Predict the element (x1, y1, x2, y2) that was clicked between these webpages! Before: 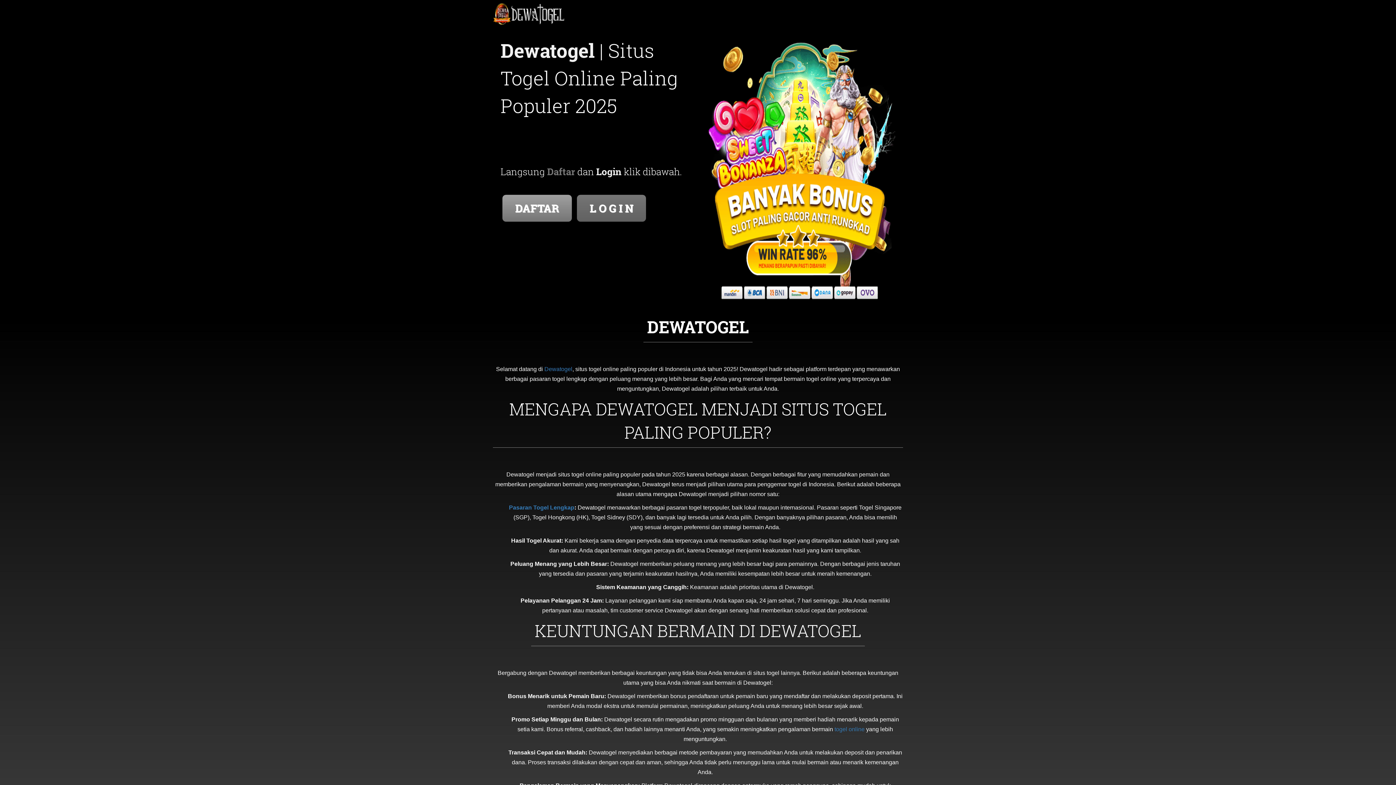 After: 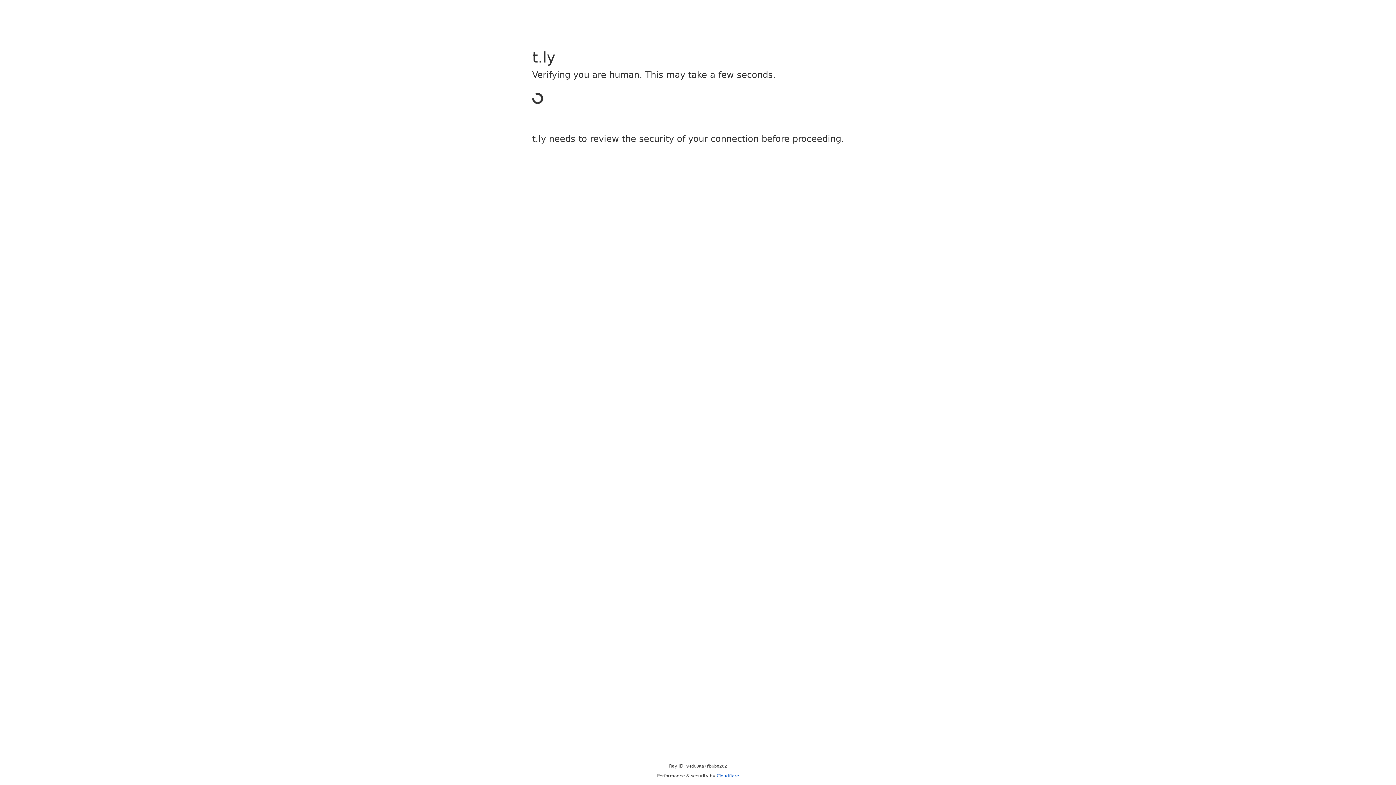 Action: label: L O G I N bbox: (575, 197, 648, 203)